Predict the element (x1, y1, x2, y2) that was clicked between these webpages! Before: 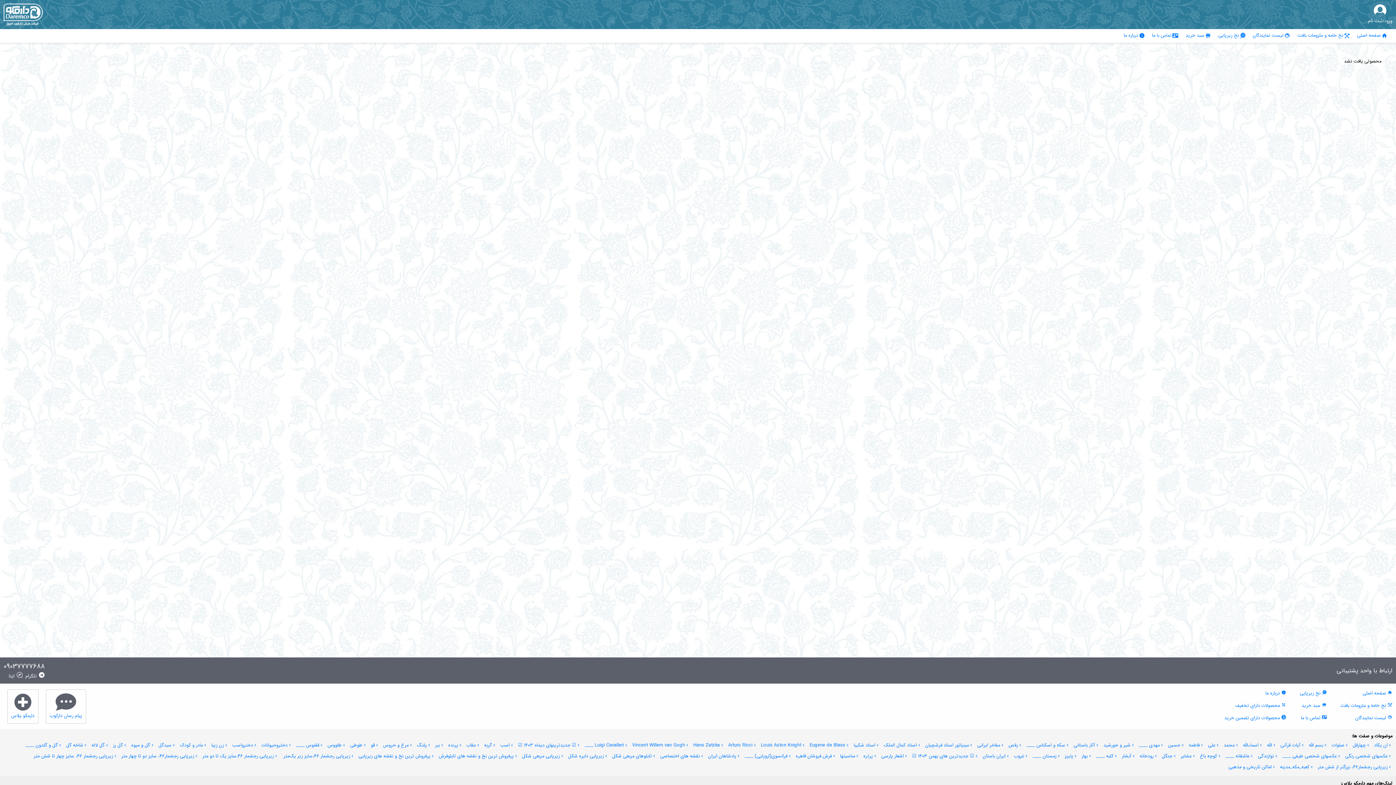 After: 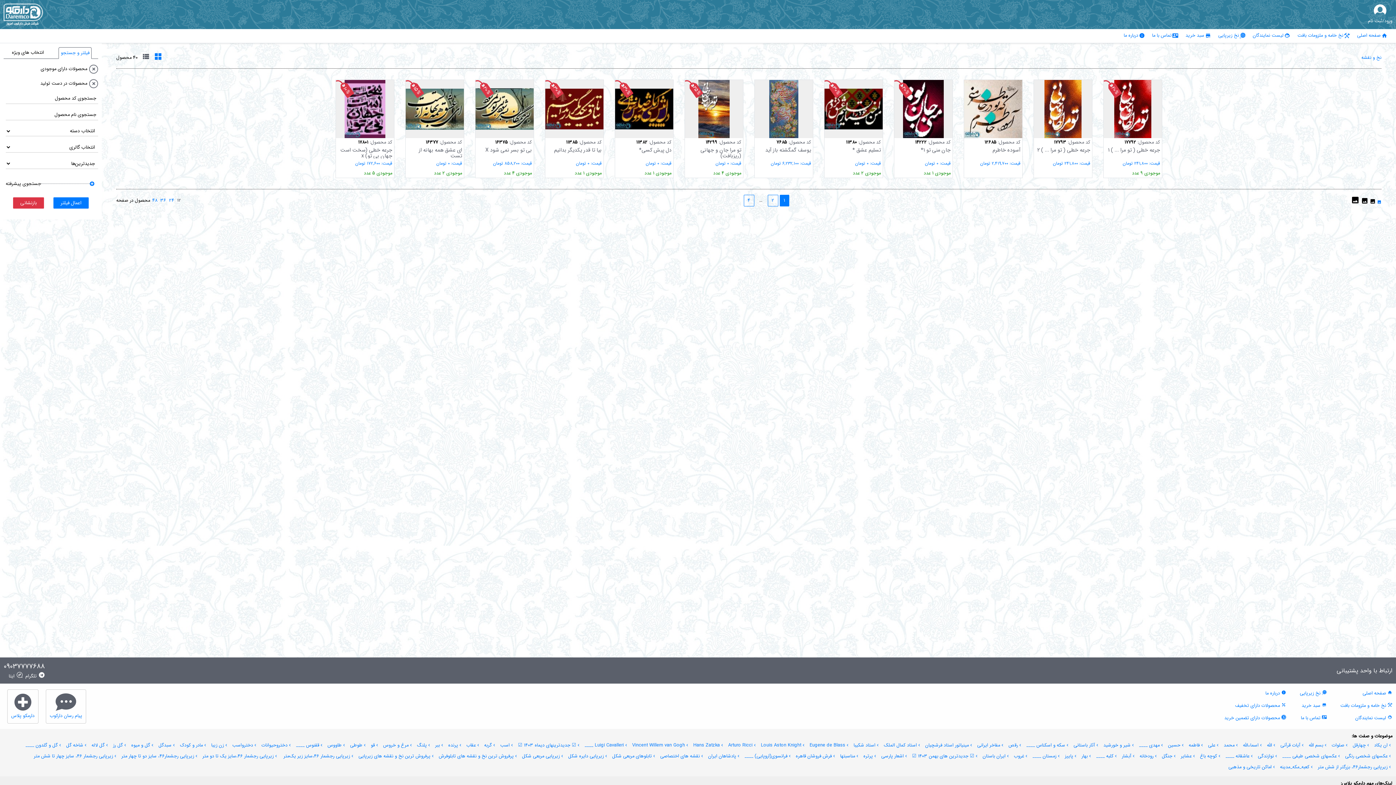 Action: label: اشعار پارسی bbox: (881, 751, 908, 762)